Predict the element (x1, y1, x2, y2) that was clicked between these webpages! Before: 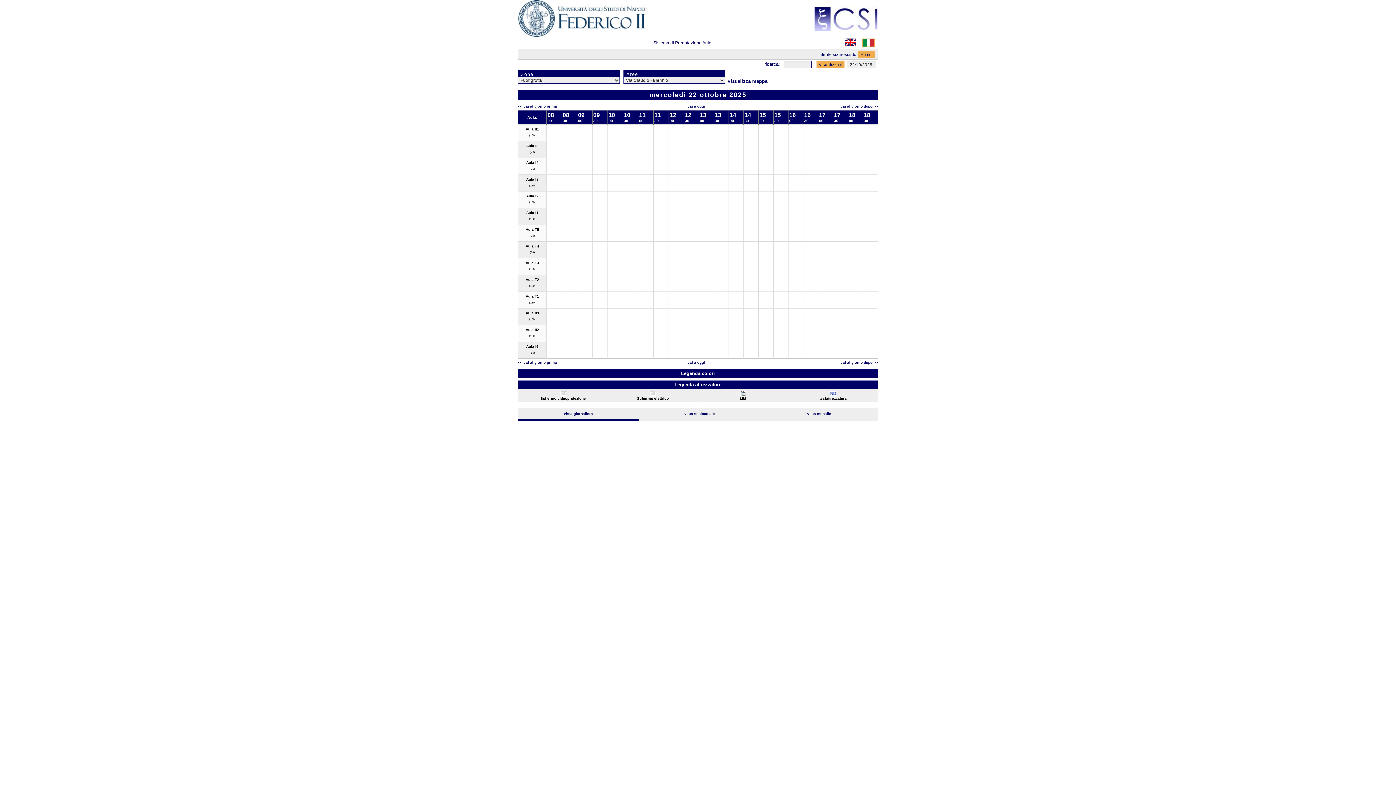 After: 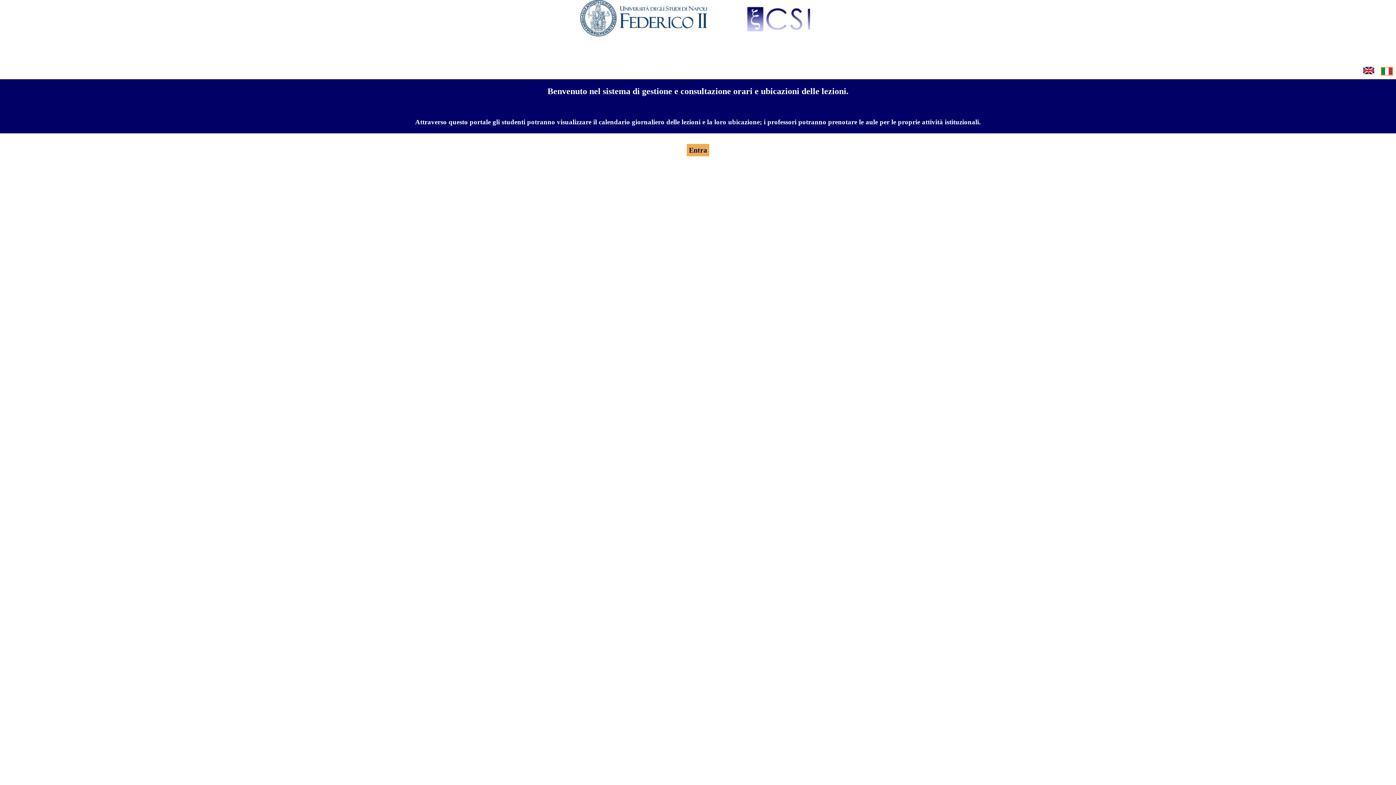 Action: bbox: (653, 40, 711, 45) label: Sistema di Prenotazione Aule